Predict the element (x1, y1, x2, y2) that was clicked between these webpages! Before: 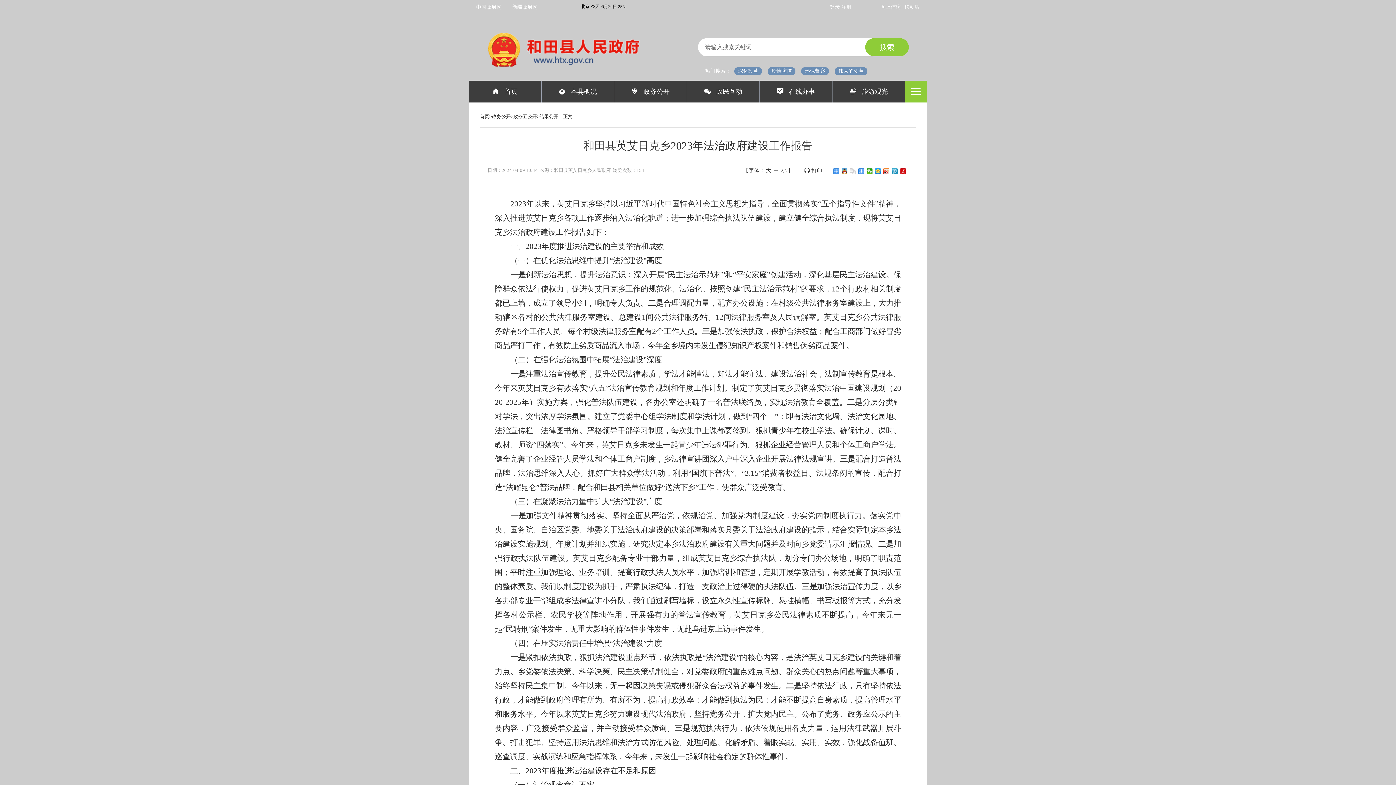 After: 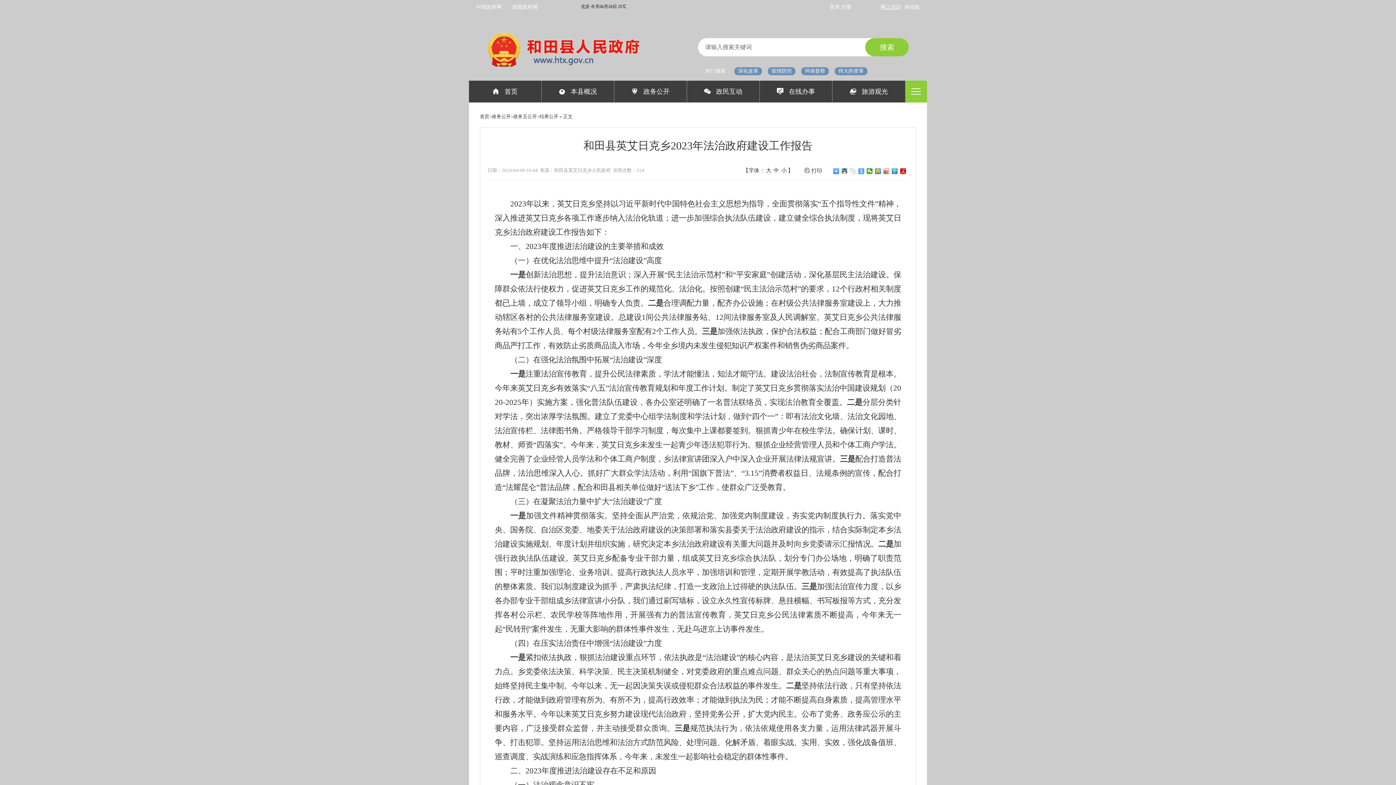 Action: label: 网上信访 bbox: (877, 0, 904, 14)